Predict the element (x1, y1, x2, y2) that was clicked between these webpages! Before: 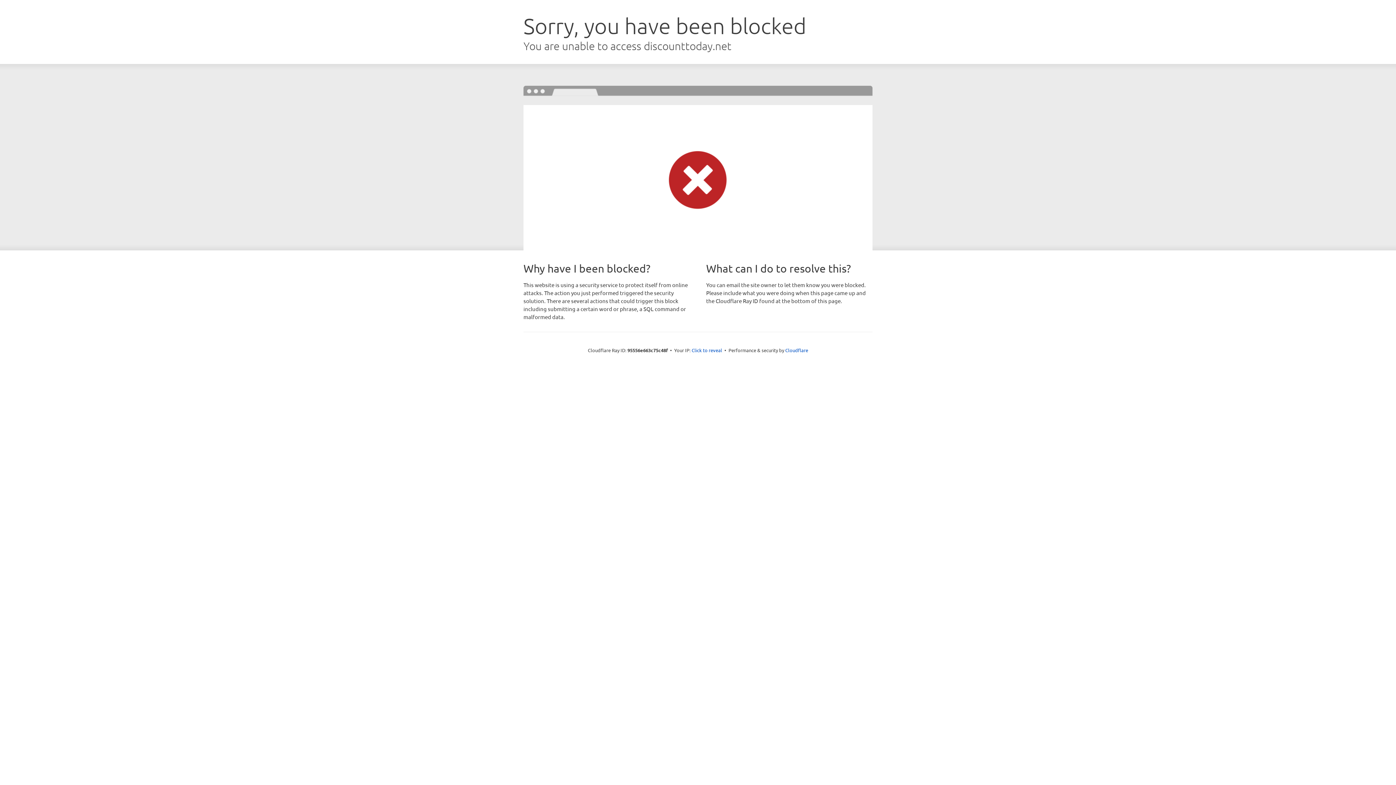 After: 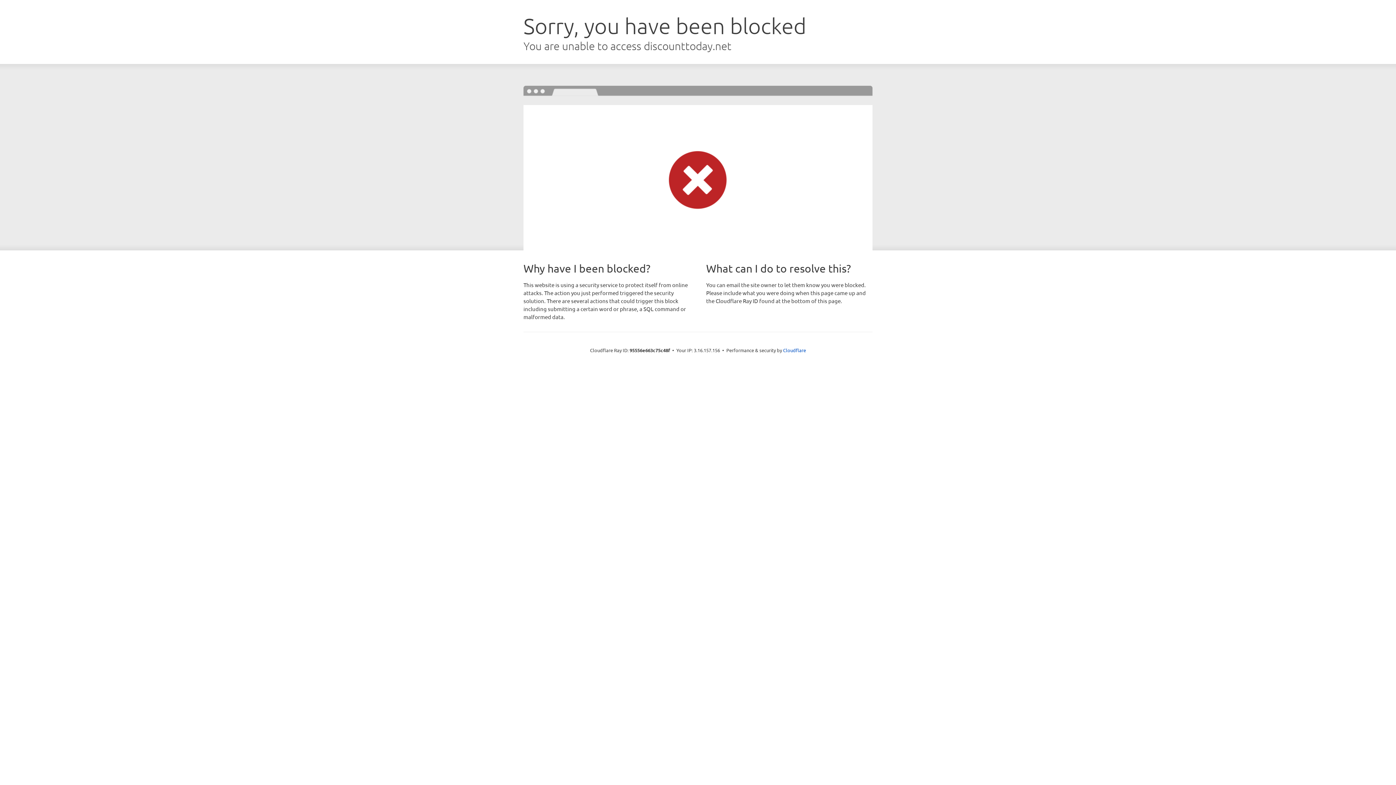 Action: label: Click to reveal bbox: (691, 346, 722, 353)